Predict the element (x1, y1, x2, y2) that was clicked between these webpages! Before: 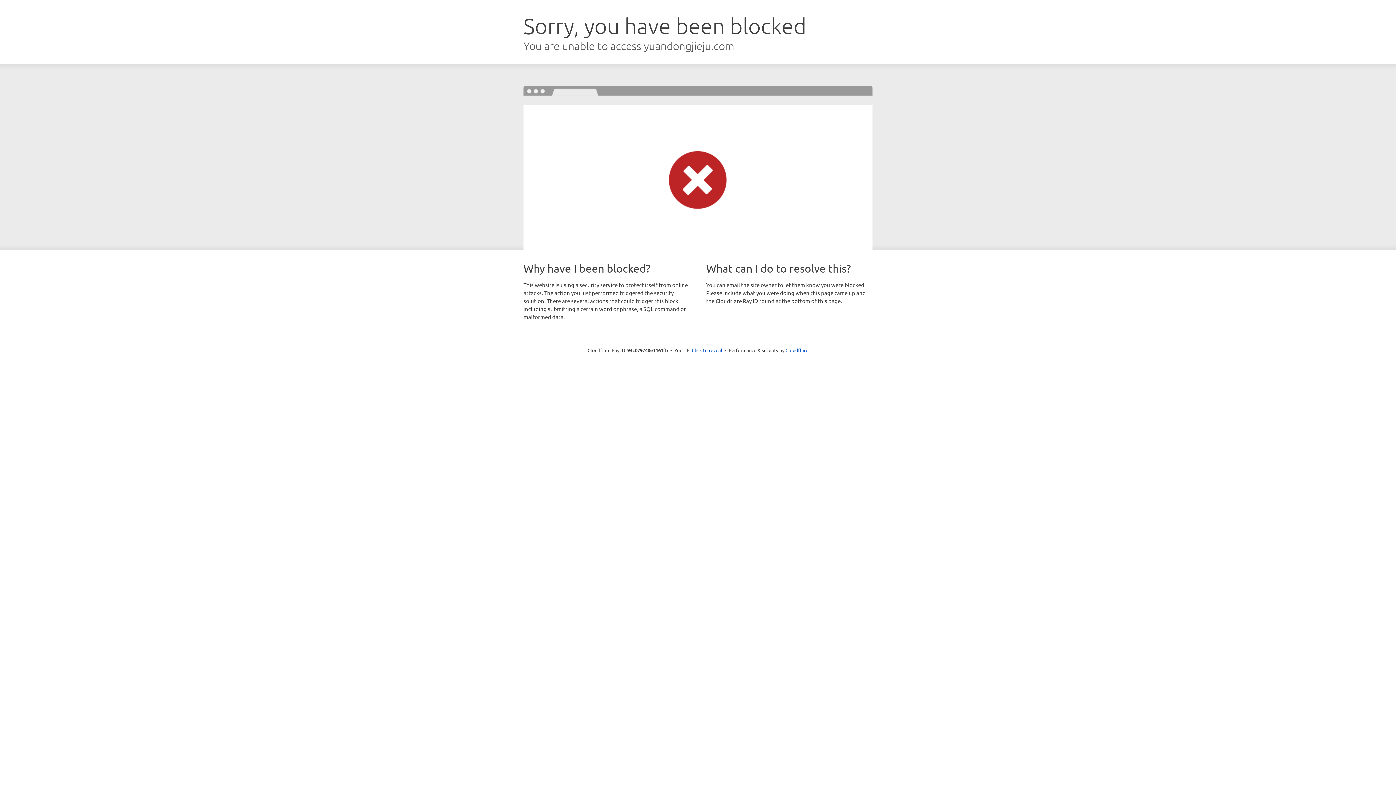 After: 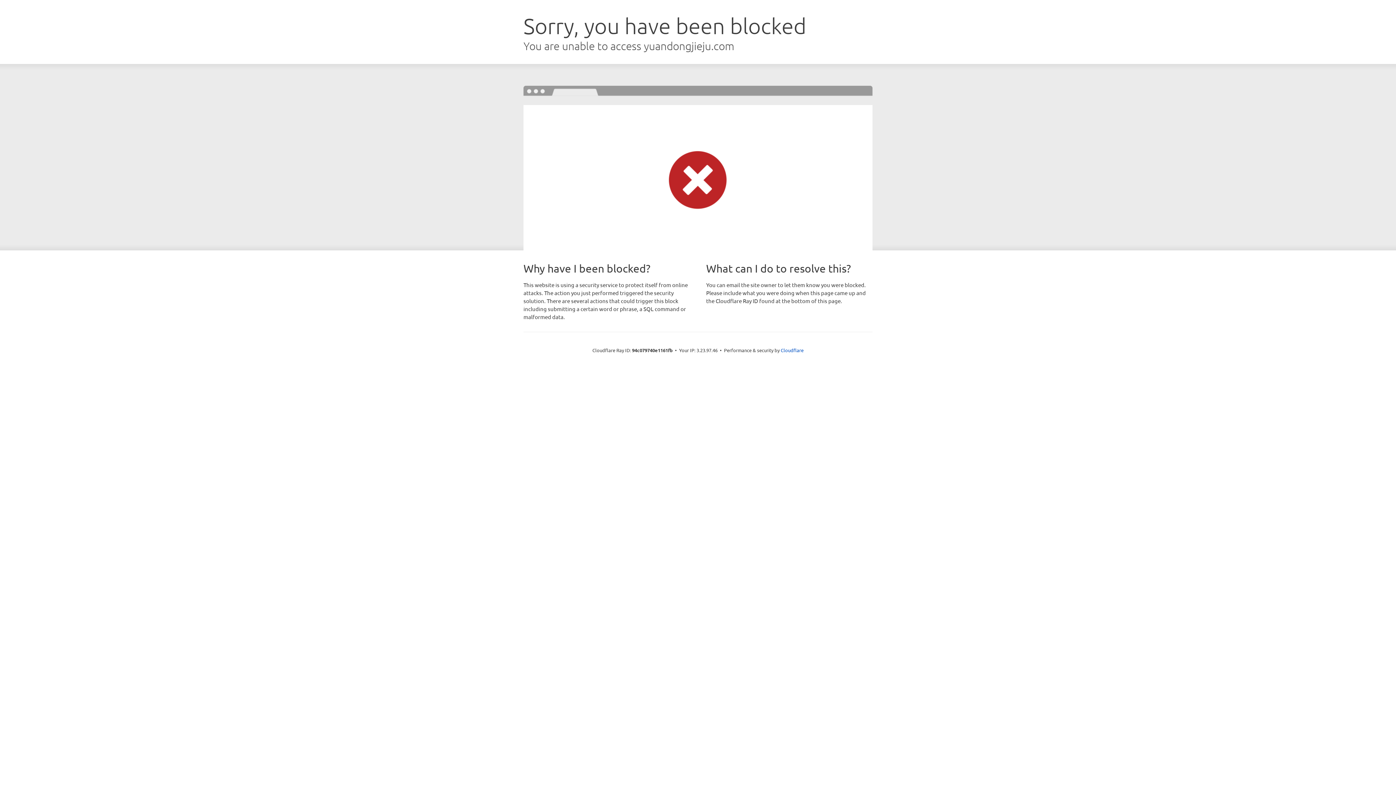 Action: bbox: (692, 346, 722, 353) label: Click to reveal